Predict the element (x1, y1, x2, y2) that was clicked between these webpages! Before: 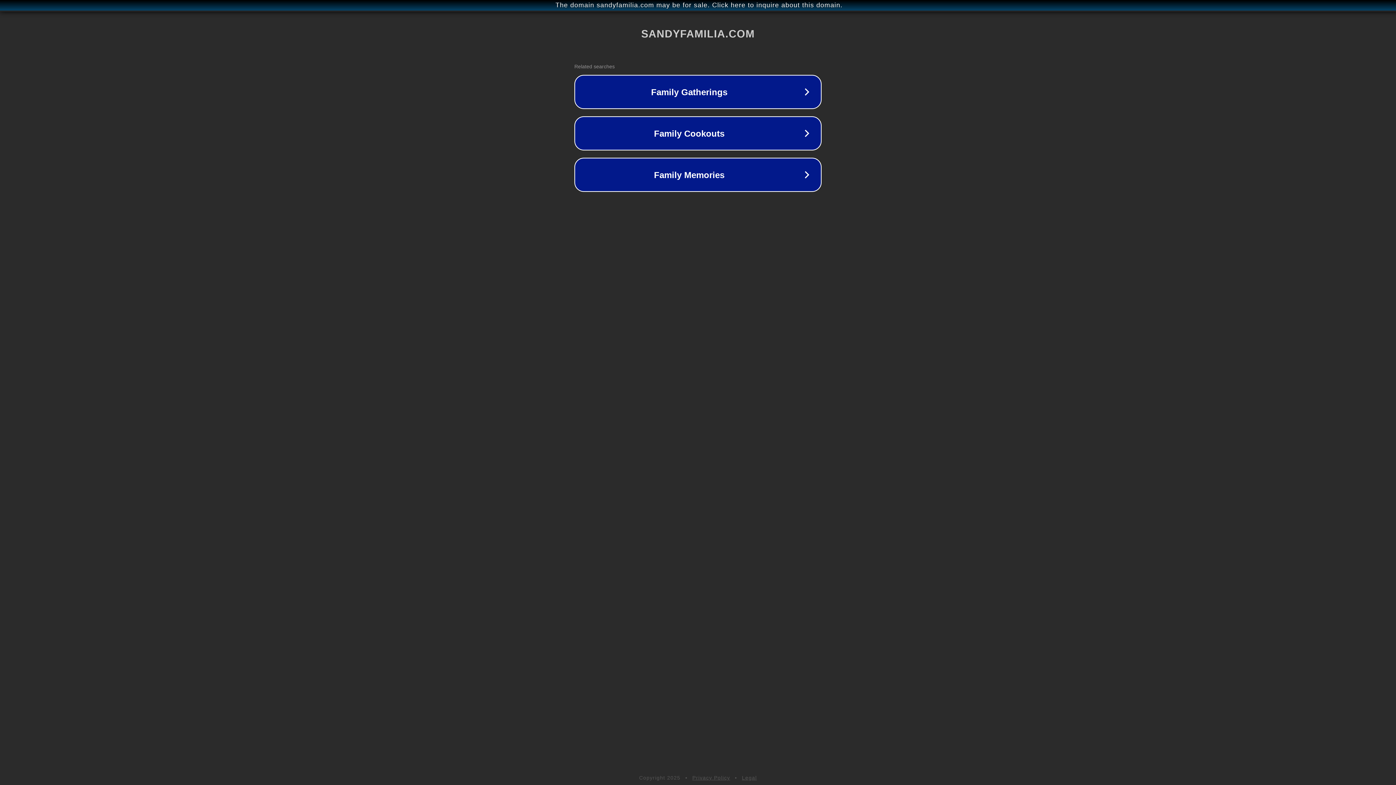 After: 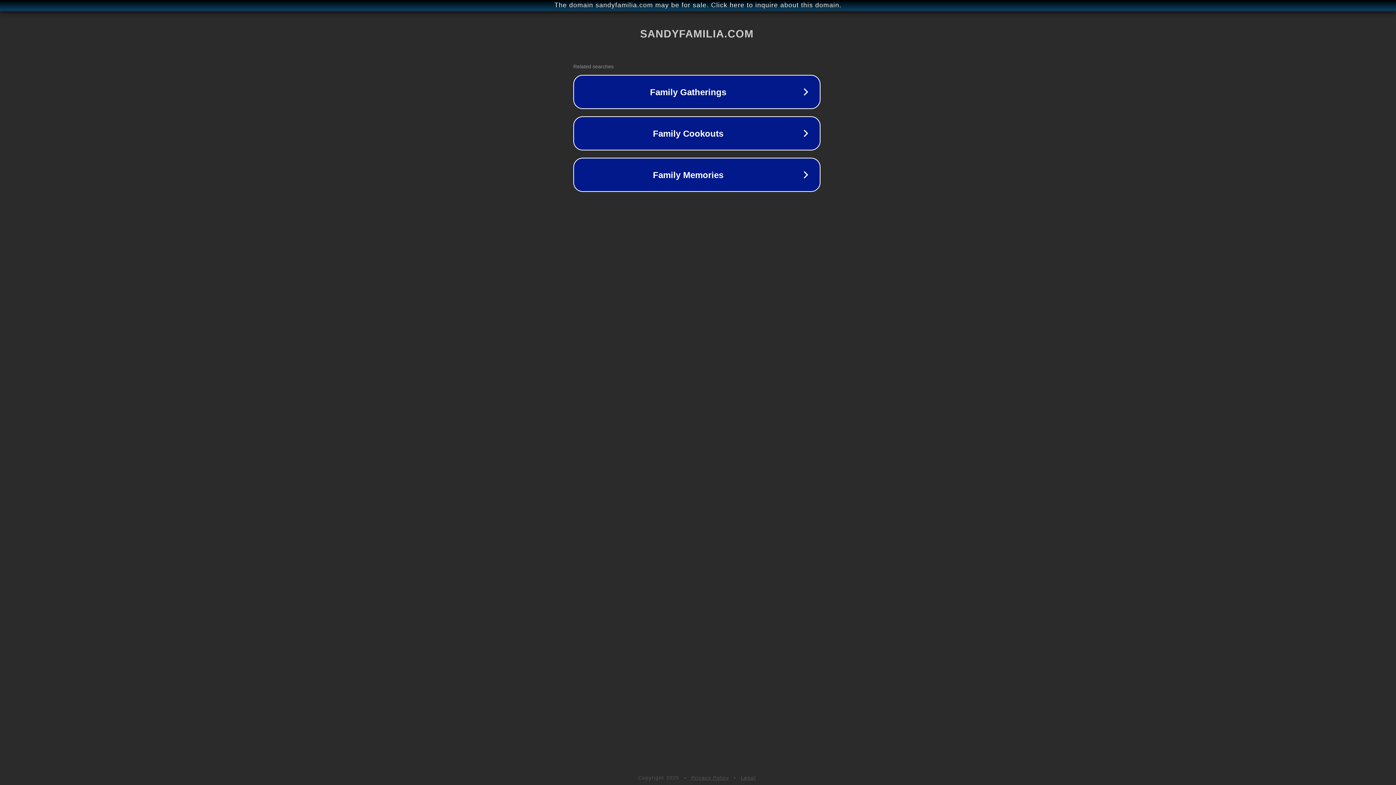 Action: bbox: (1, 1, 1397, 9) label: The domain sandyfamilia.com may be for sale. Click here to inquire about this domain.